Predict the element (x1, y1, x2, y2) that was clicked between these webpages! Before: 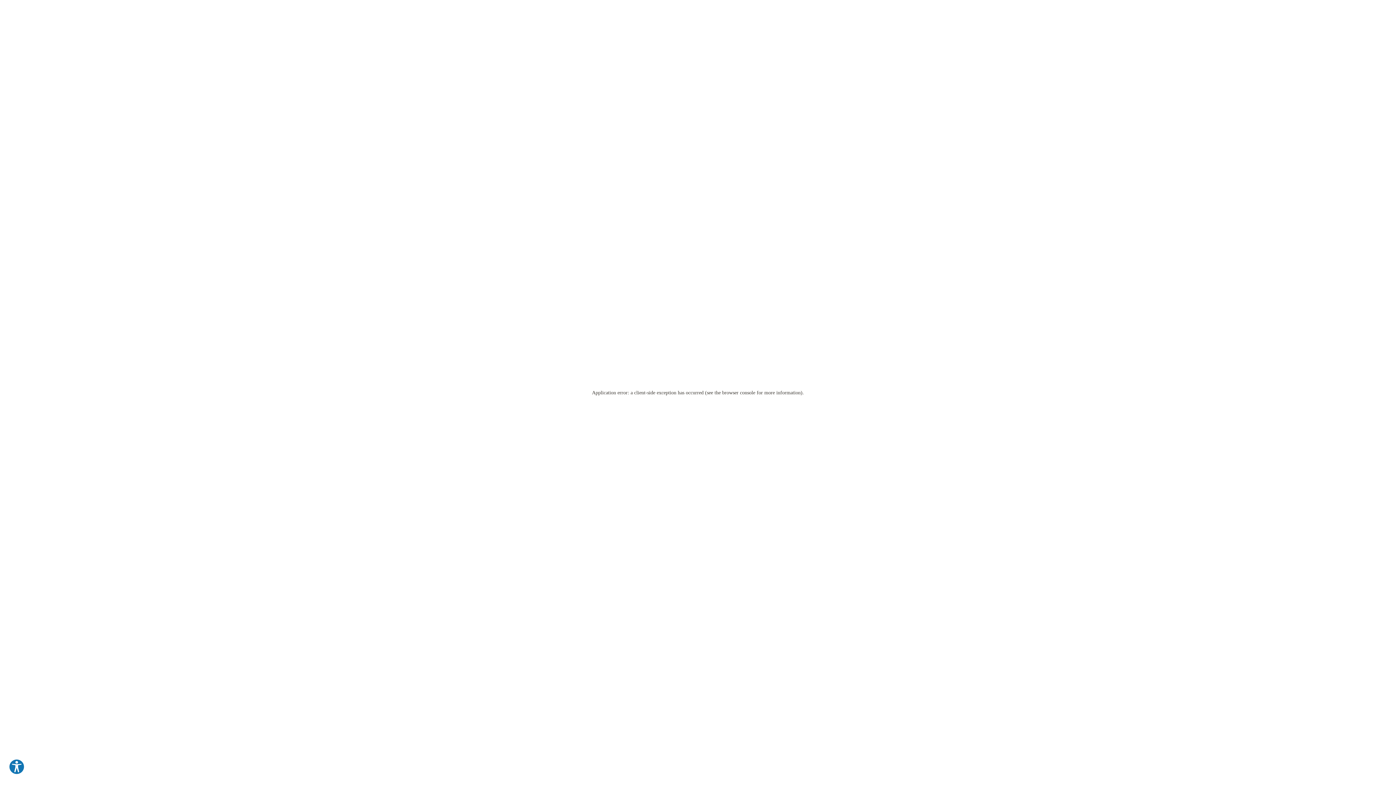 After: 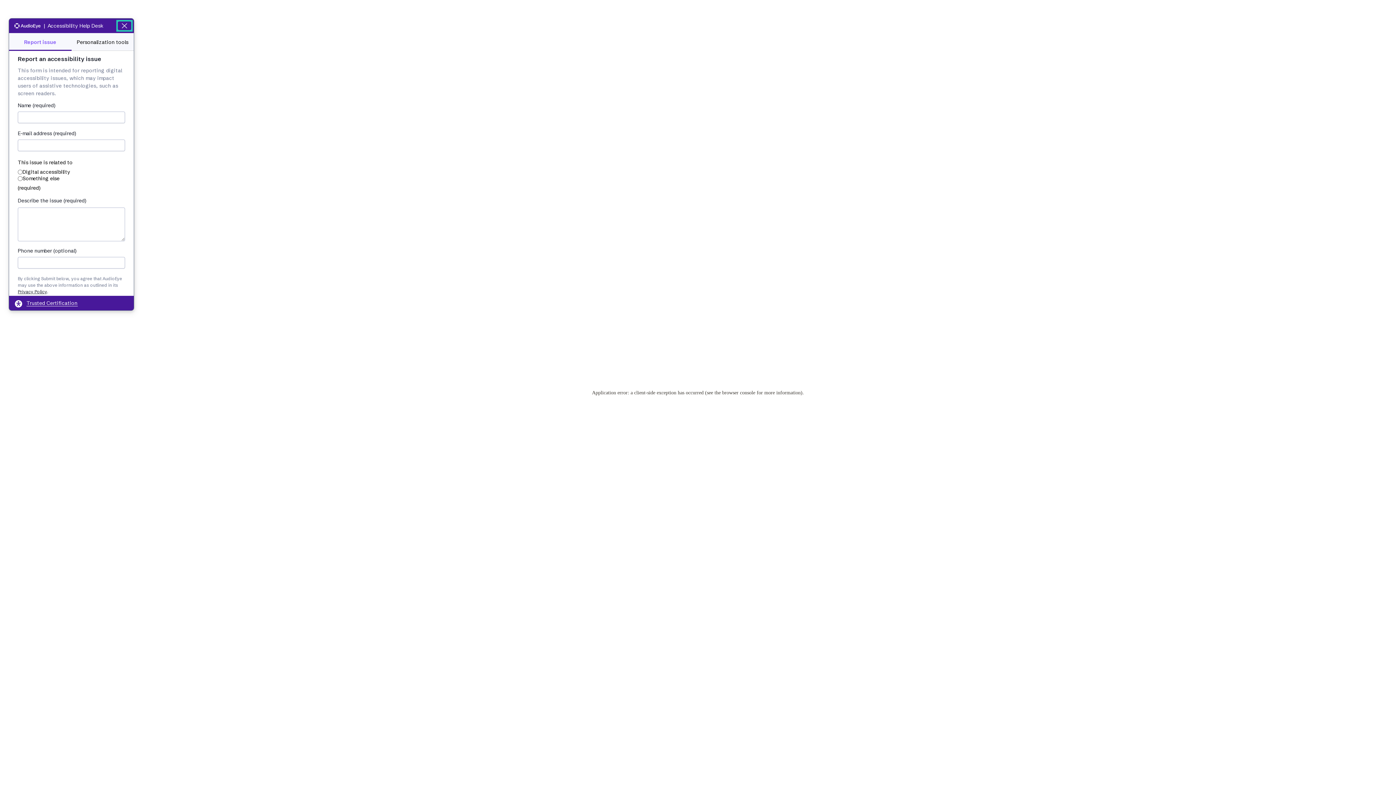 Action: bbox: (8, 759, 24, 775) label: Explore your accessibility options